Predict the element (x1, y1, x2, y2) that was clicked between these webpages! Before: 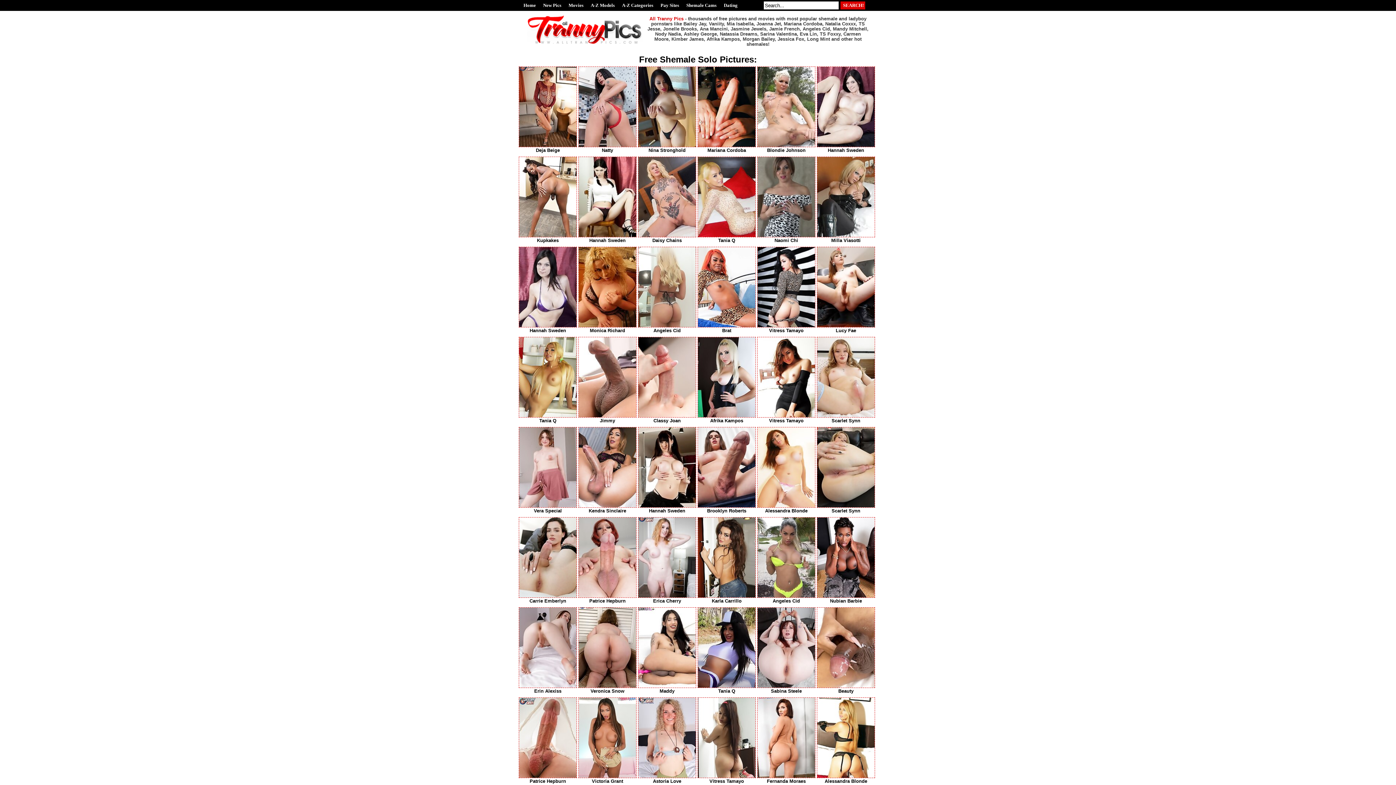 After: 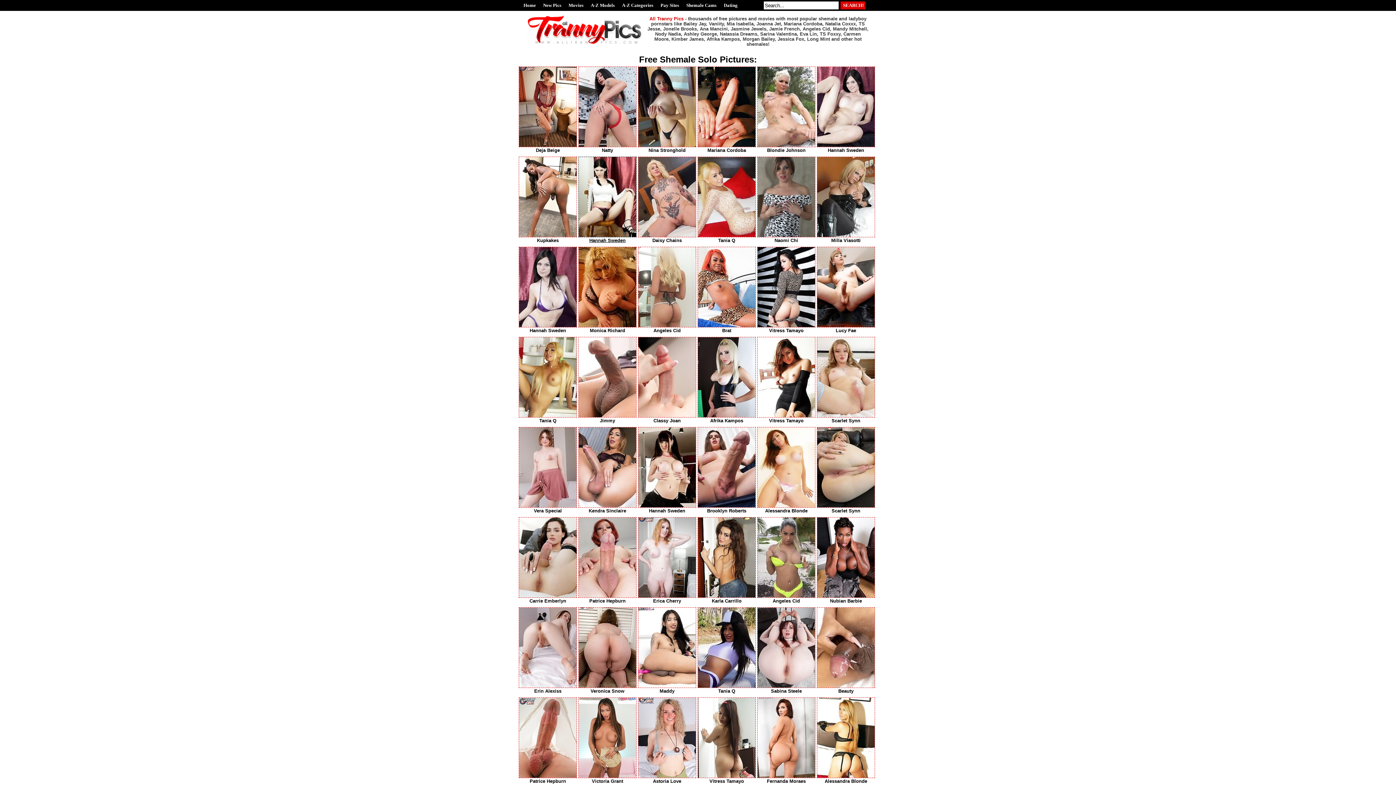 Action: label: 


Hannah Sweden bbox: (577, 162, 637, 243)